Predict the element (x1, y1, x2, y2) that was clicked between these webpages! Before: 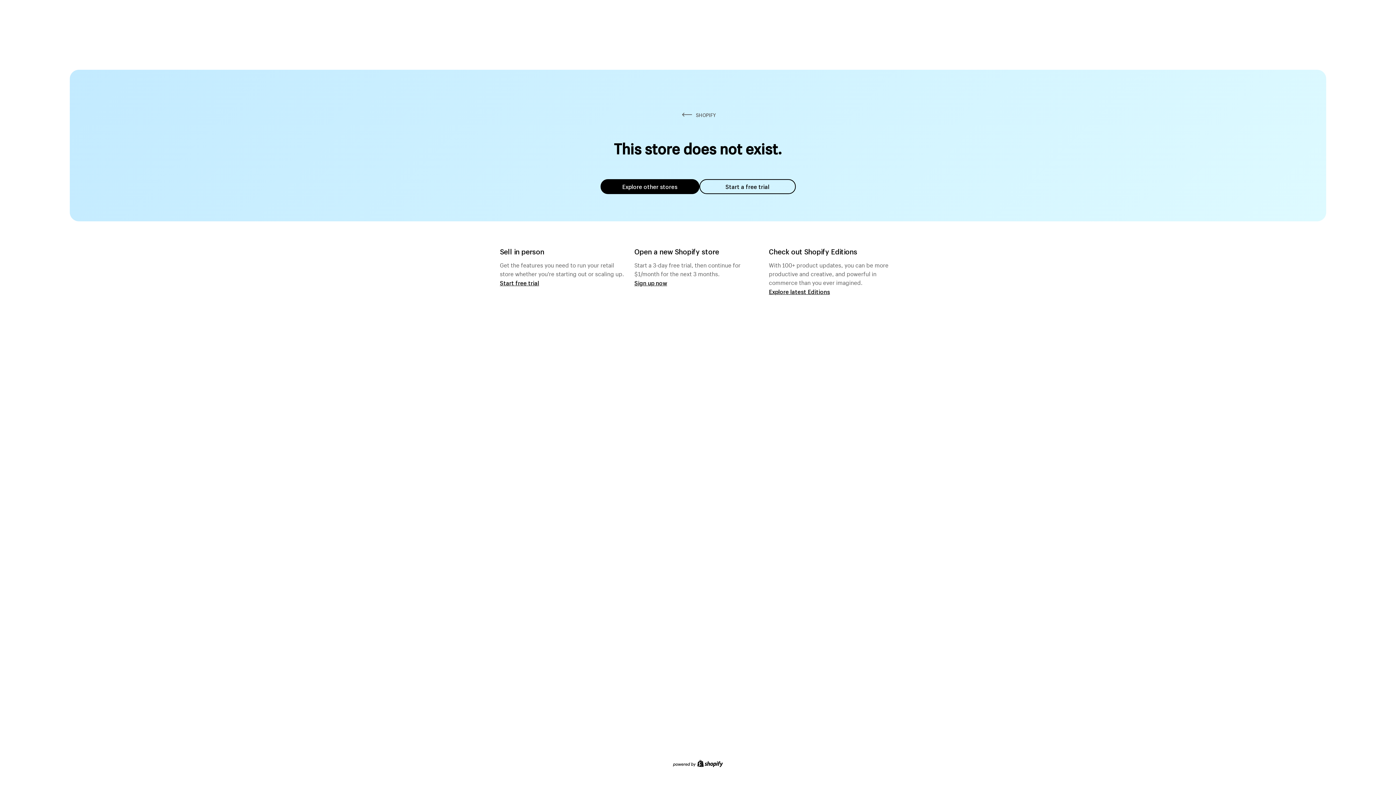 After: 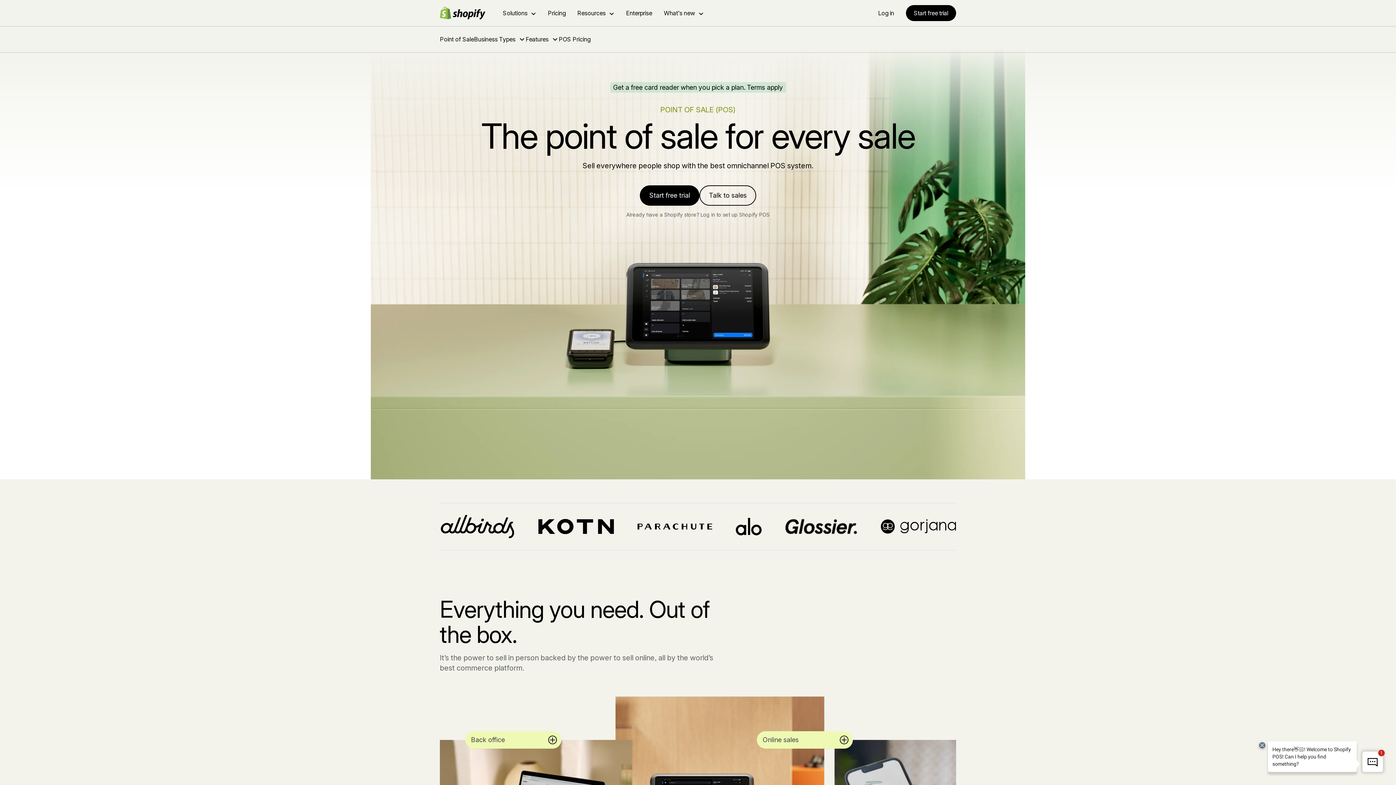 Action: label: Start free trial bbox: (500, 279, 539, 286)